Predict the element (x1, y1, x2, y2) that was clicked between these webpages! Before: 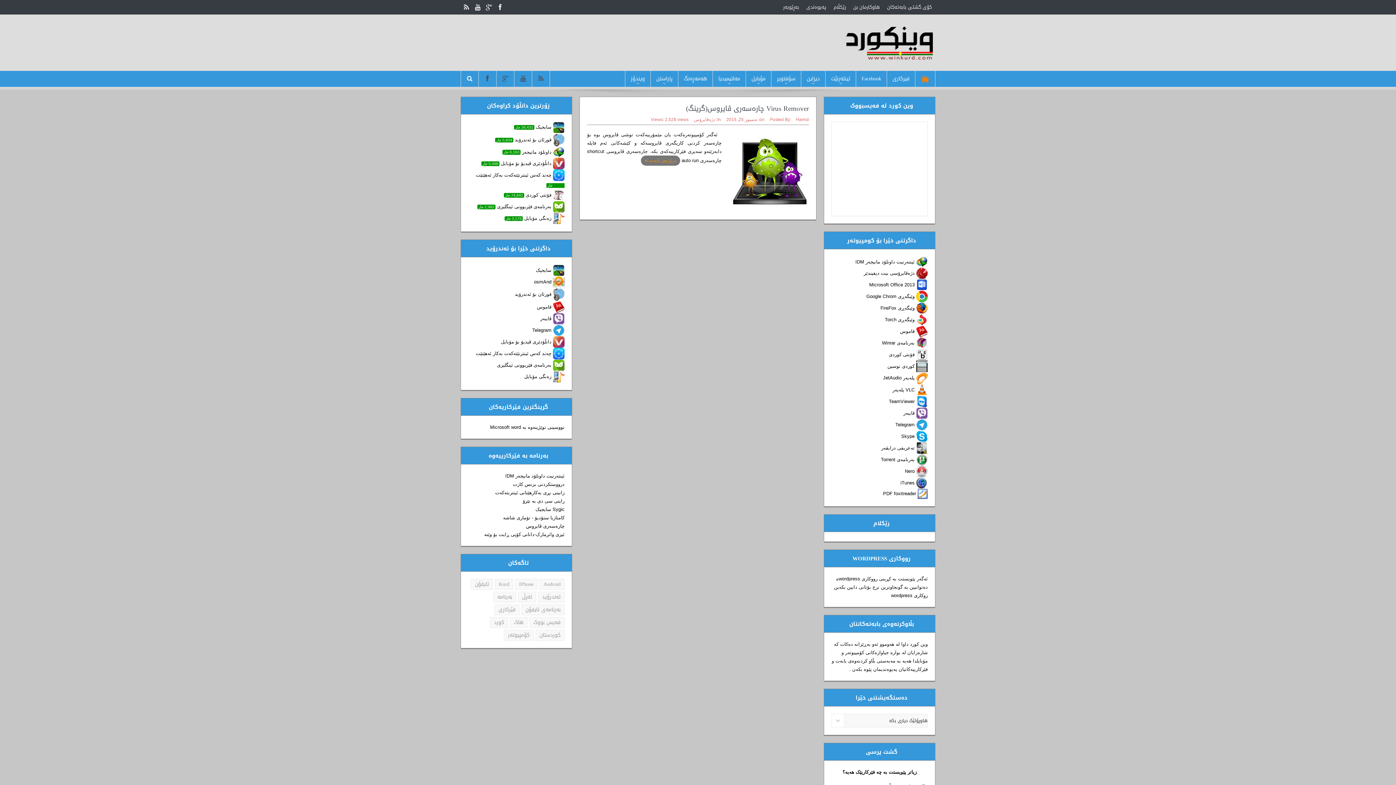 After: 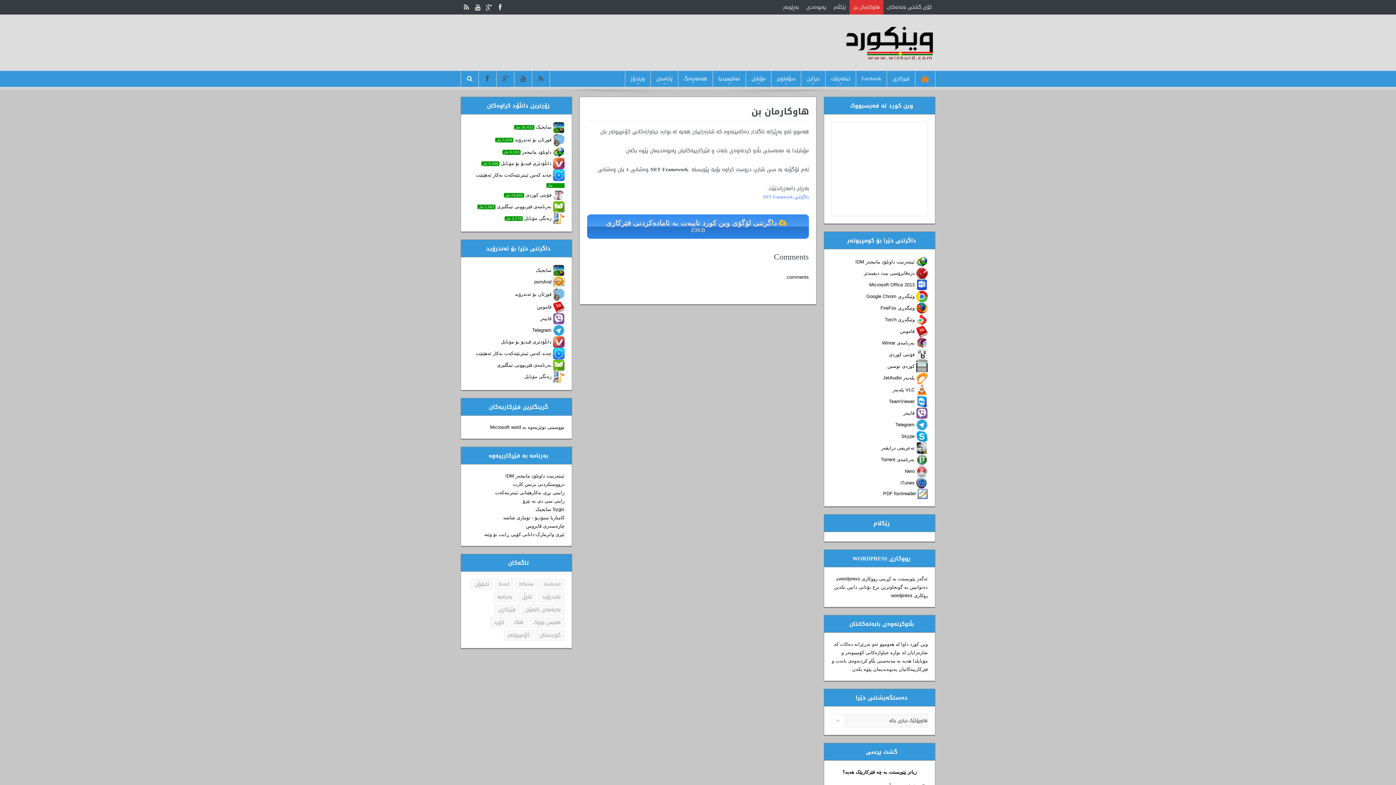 Action: label: هاوکارمان بن bbox: (849, 0, 883, 14)